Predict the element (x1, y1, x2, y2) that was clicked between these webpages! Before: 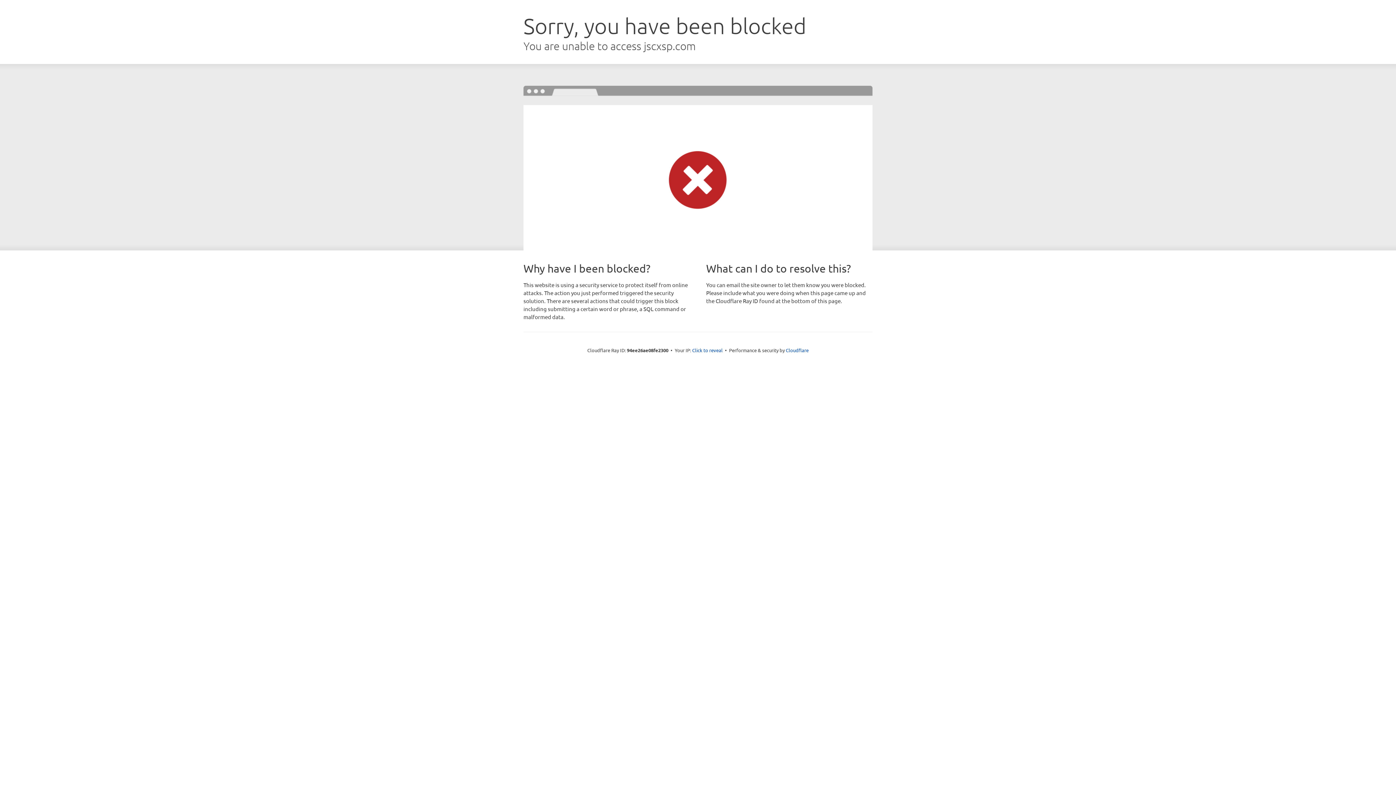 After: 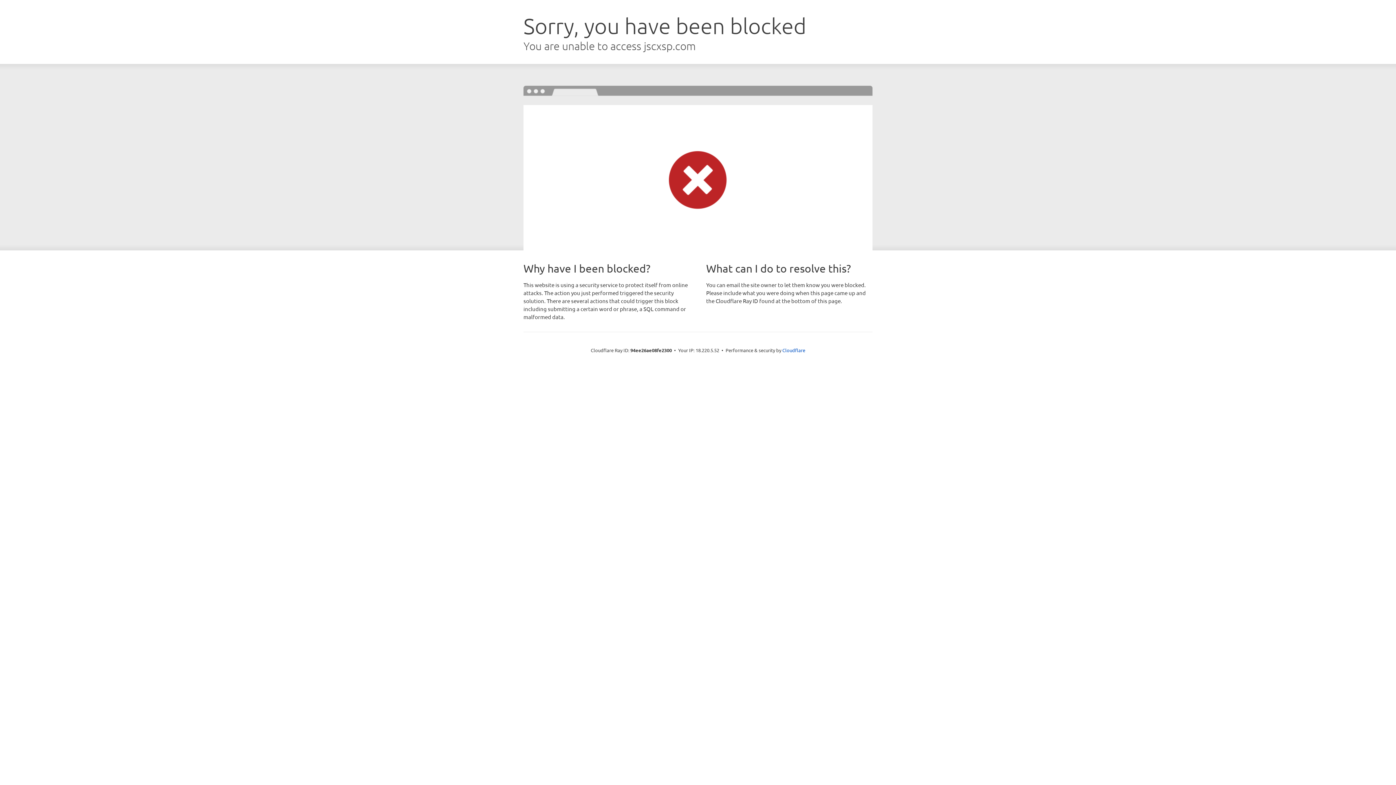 Action: label: Click to reveal bbox: (692, 346, 722, 353)